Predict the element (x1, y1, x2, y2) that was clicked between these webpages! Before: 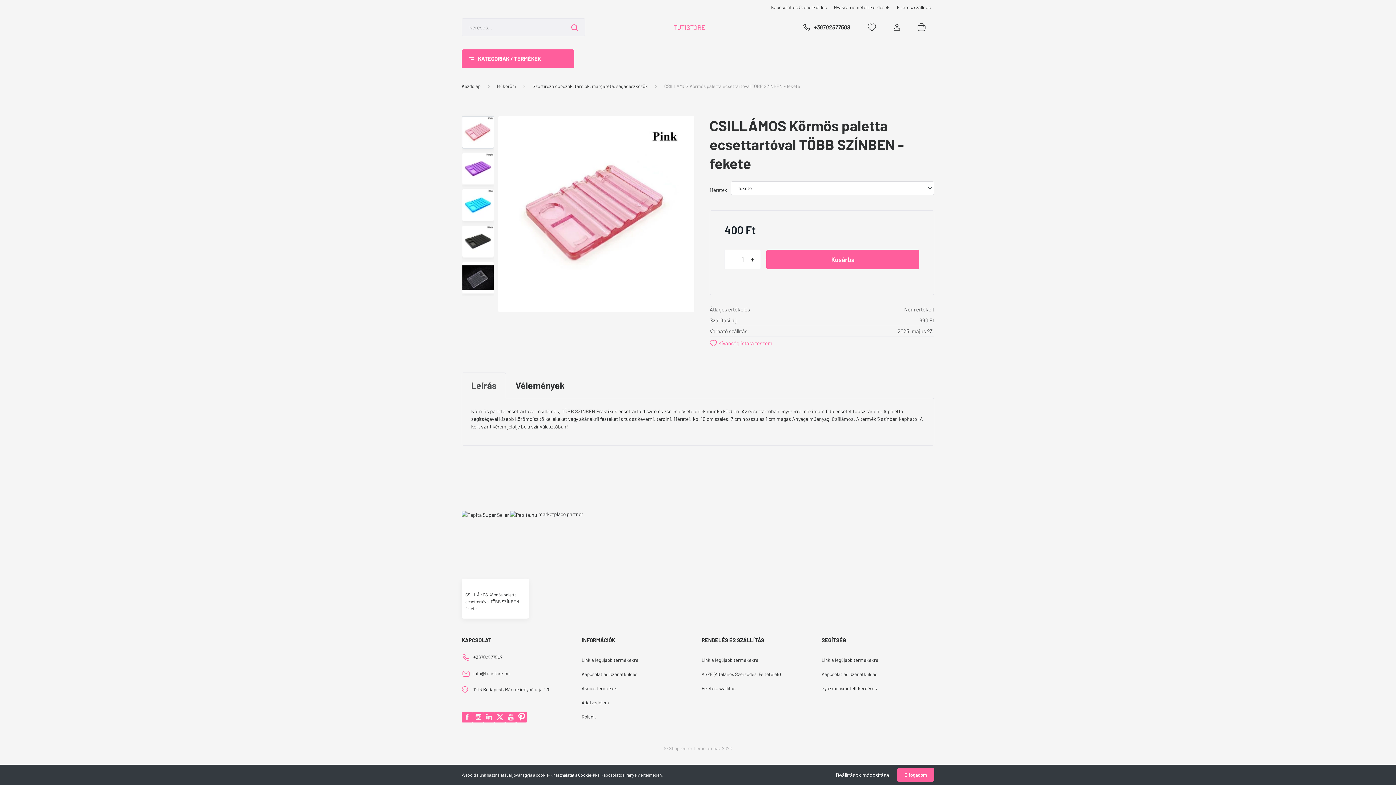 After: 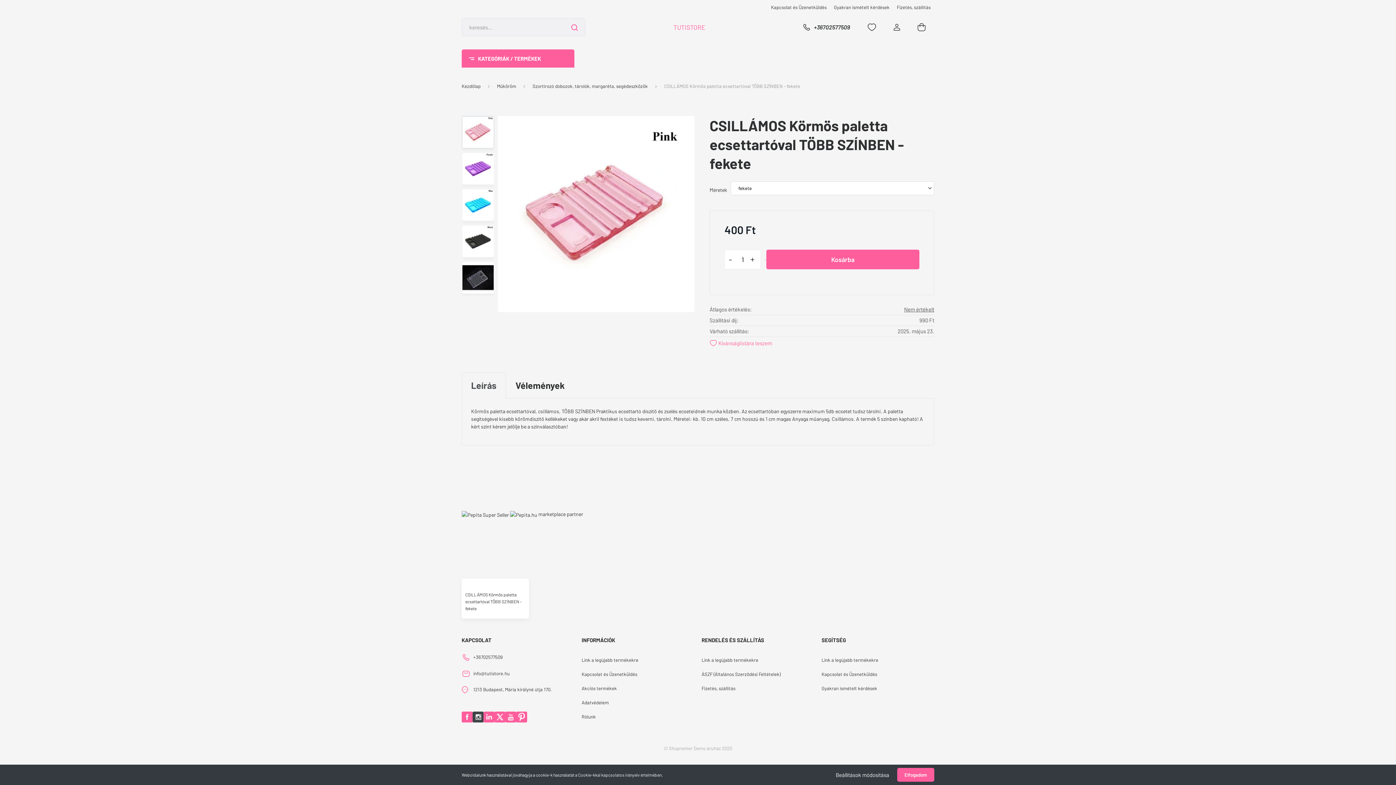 Action: bbox: (472, 711, 483, 722)